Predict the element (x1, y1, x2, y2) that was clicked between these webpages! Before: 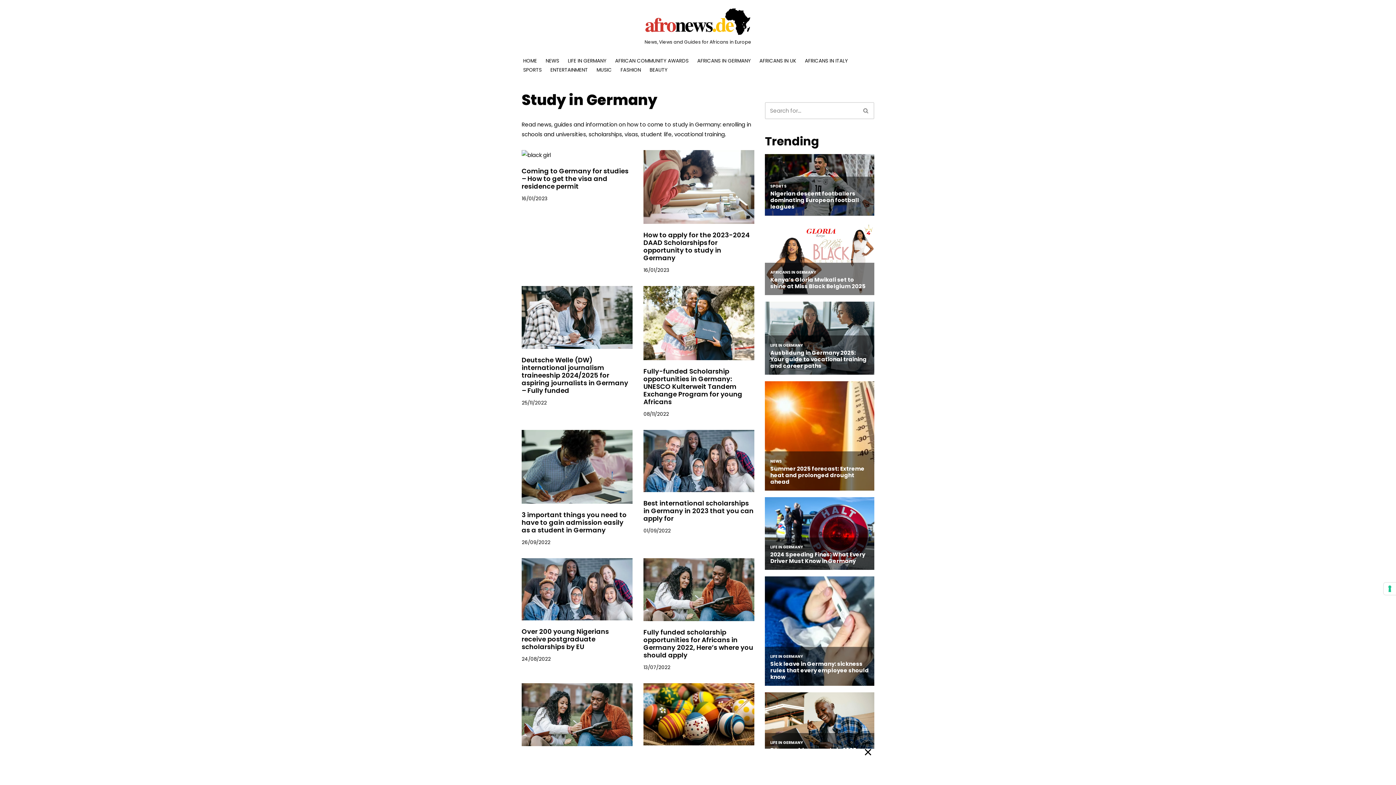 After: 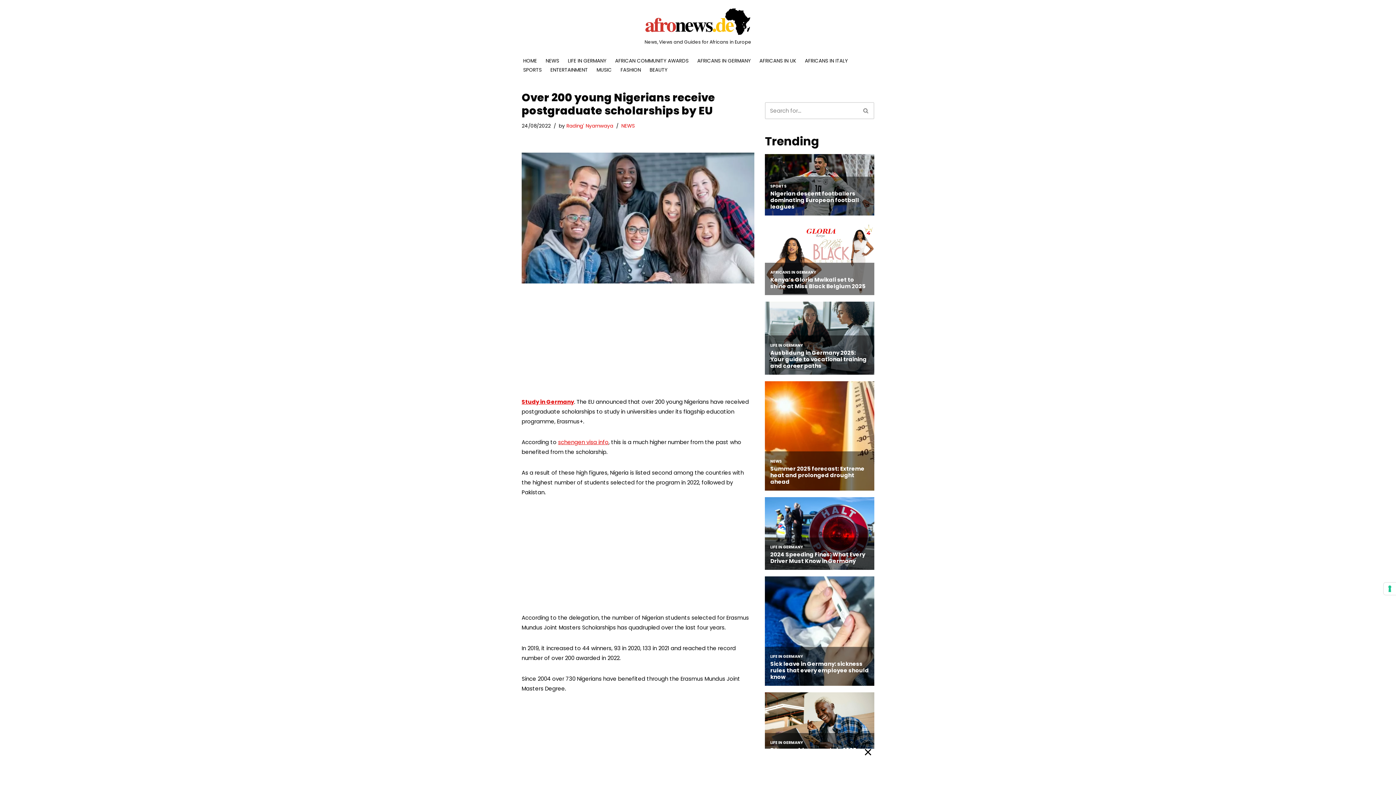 Action: bbox: (521, 627, 609, 651) label: Over 200 young Nigerians receive postgraduate scholarships by EU